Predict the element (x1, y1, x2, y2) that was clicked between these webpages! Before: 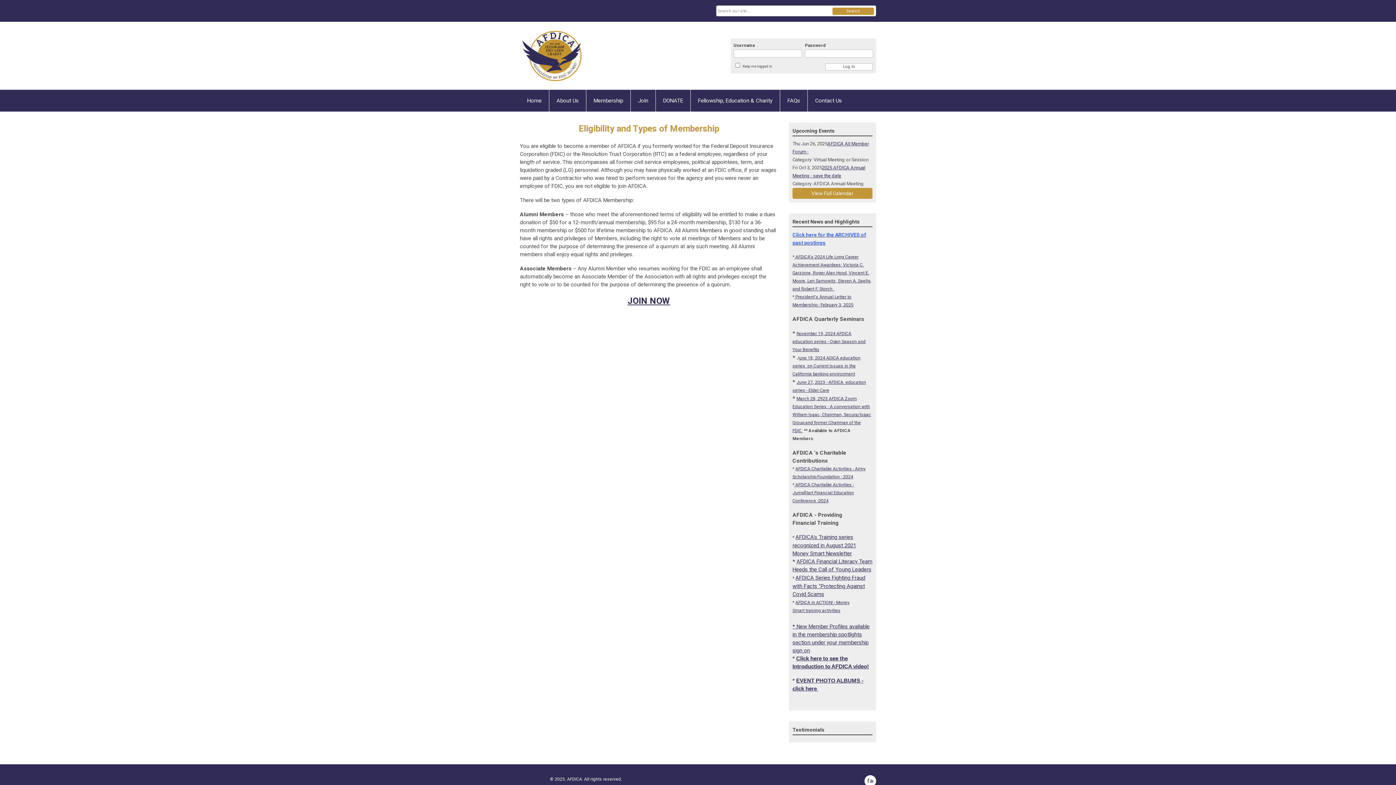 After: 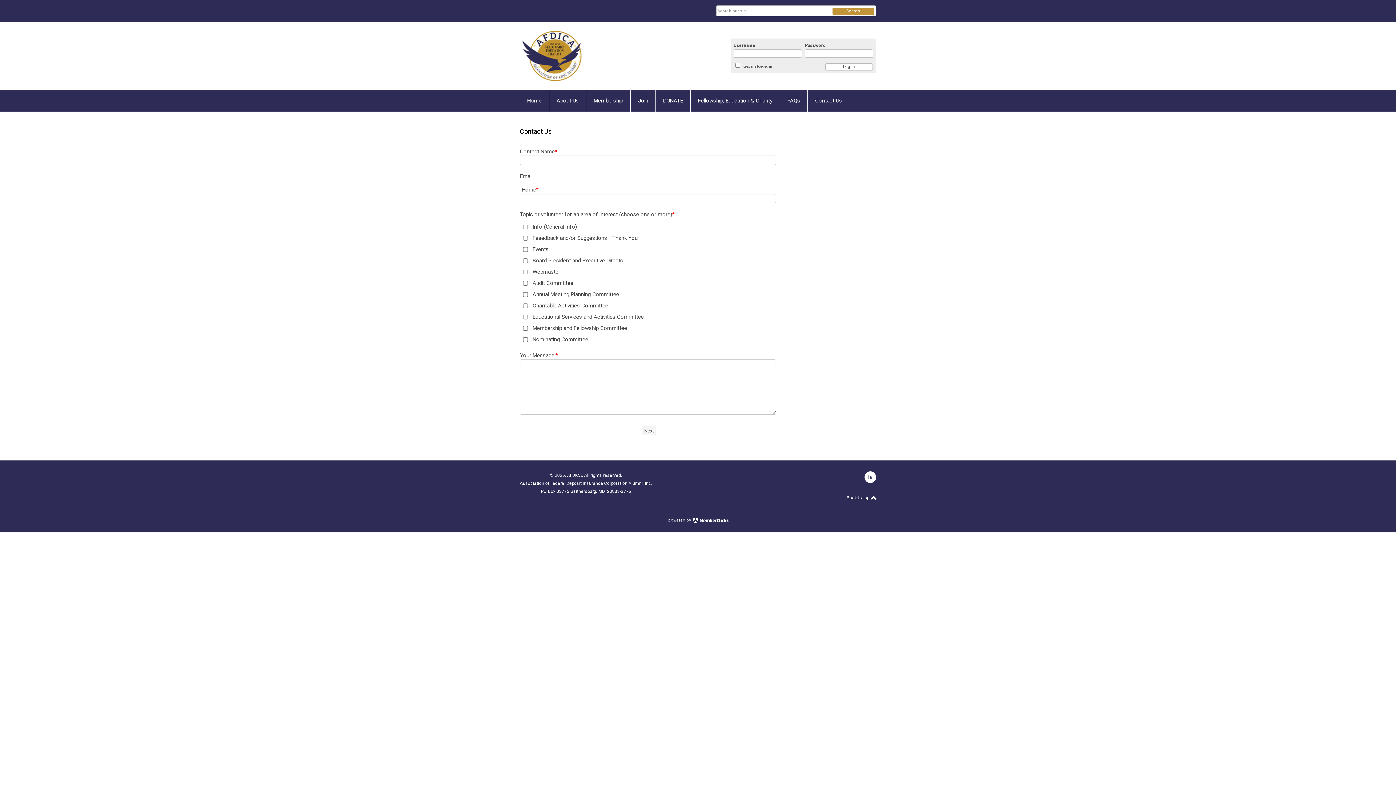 Action: label: Contact Us bbox: (808, 89, 849, 111)